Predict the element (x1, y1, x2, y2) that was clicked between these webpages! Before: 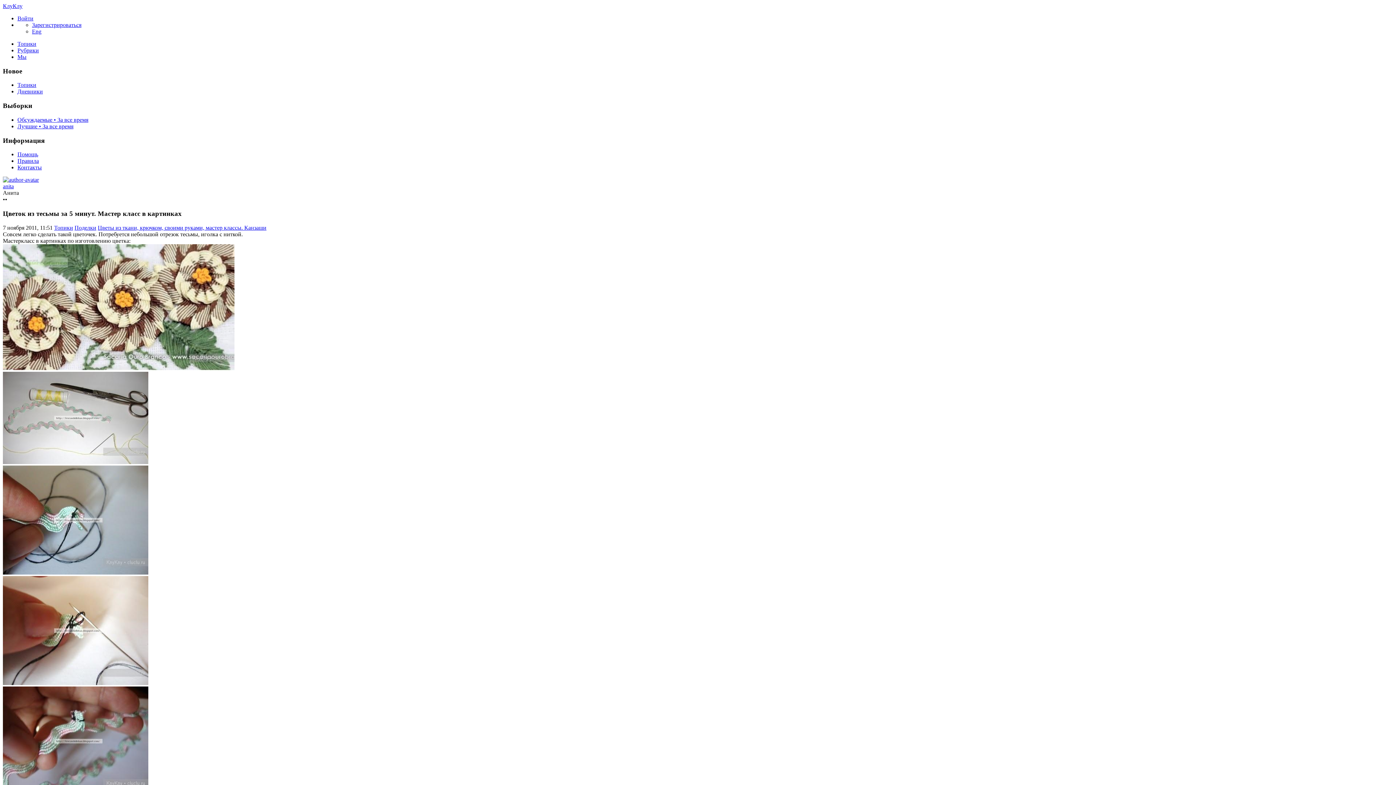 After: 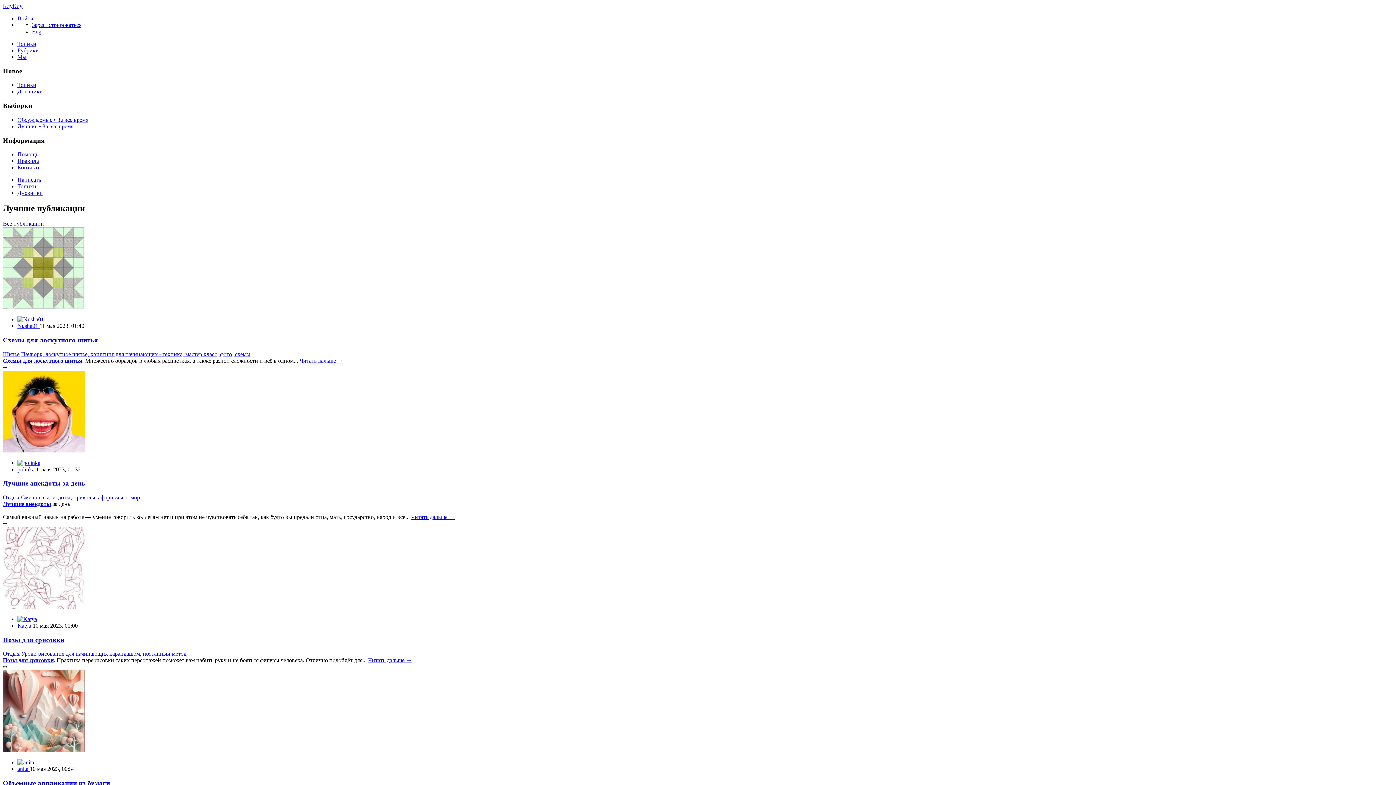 Action: bbox: (2, 2, 22, 9) label: КлуКлу